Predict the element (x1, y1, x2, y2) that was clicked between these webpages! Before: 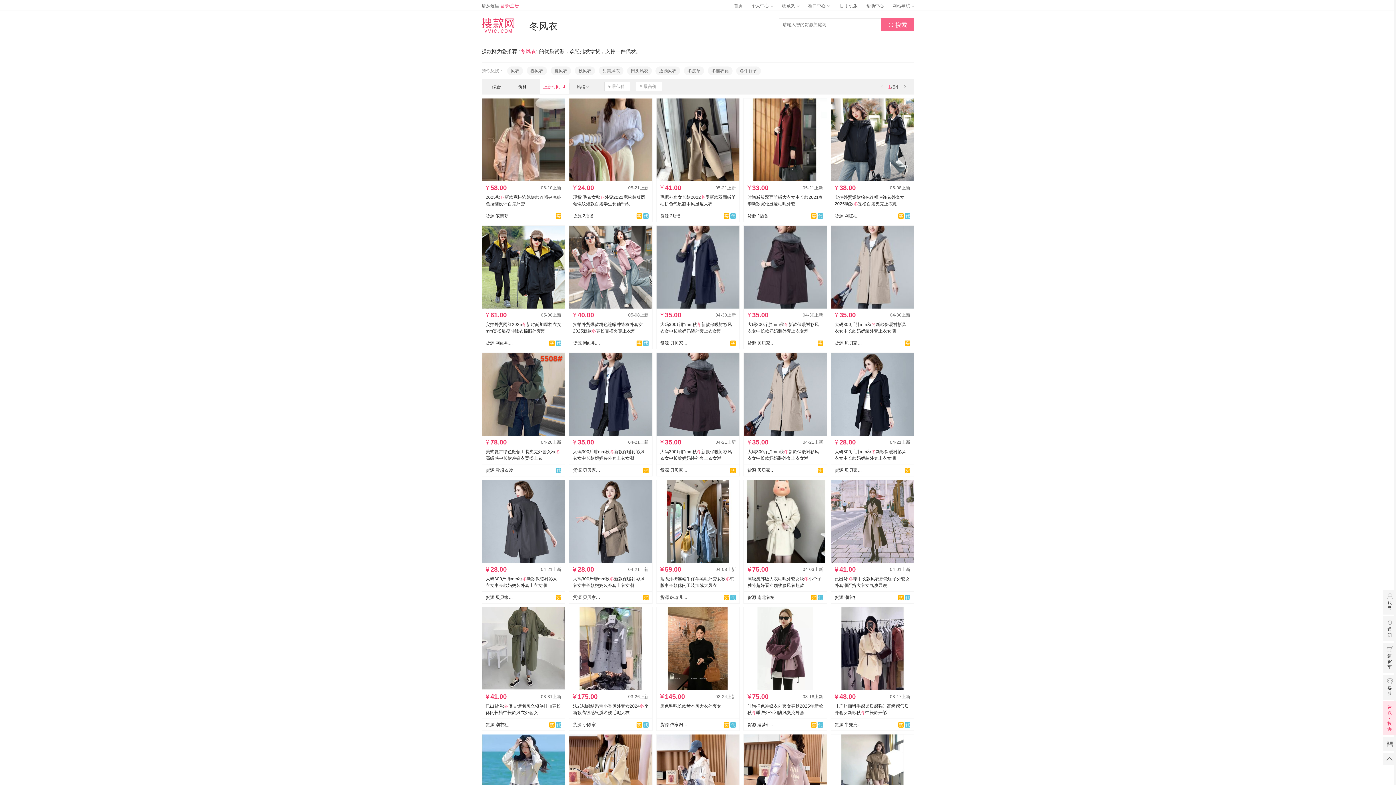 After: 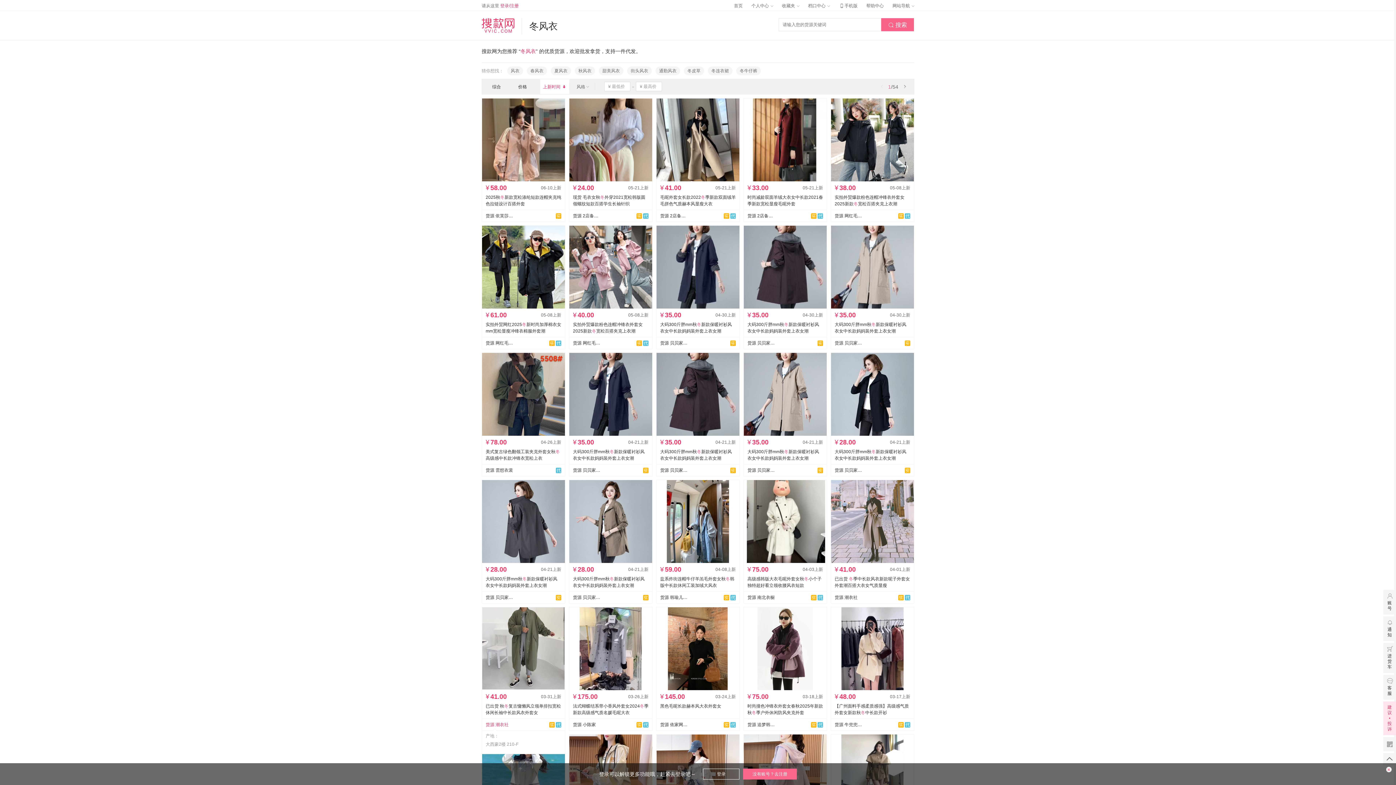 Action: bbox: (485, 721, 508, 728) label: 货源 潮衣社